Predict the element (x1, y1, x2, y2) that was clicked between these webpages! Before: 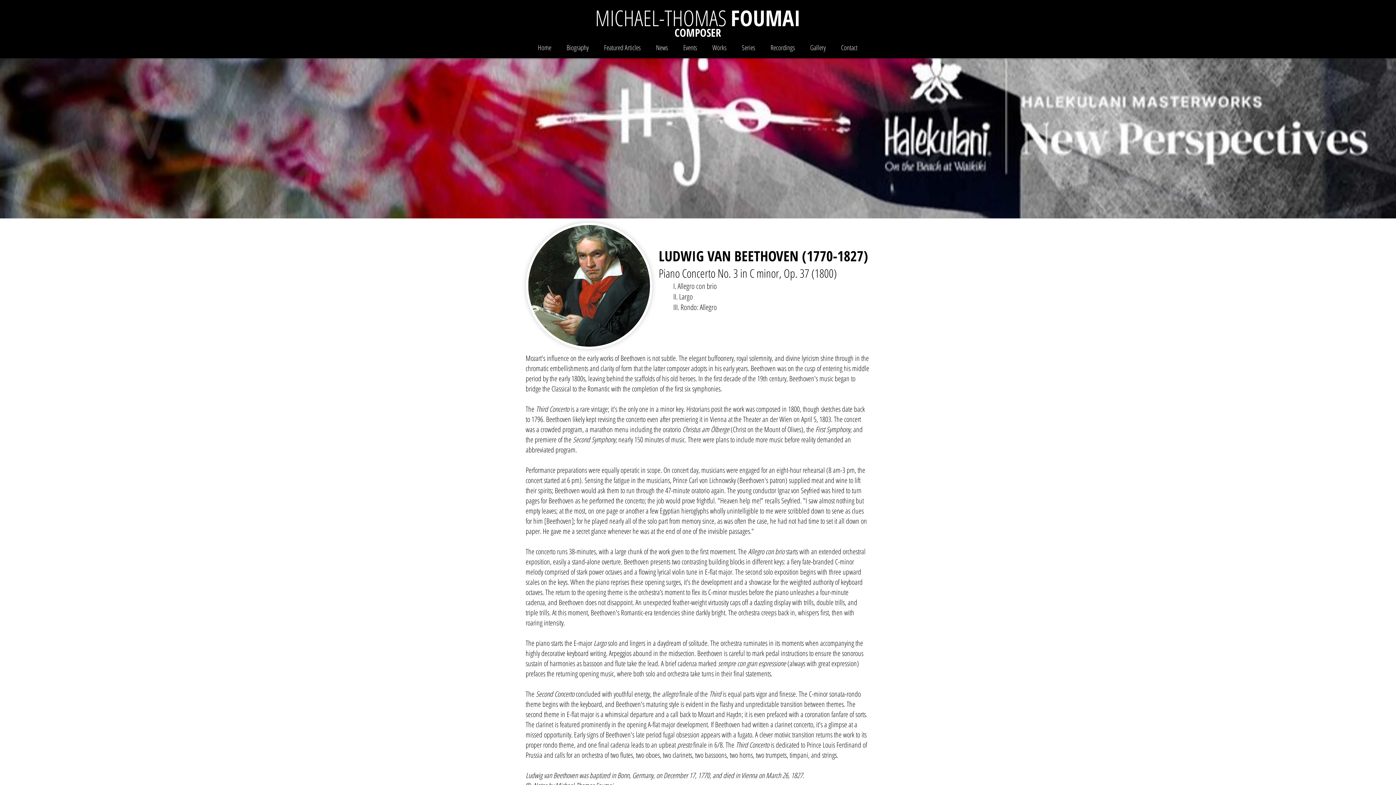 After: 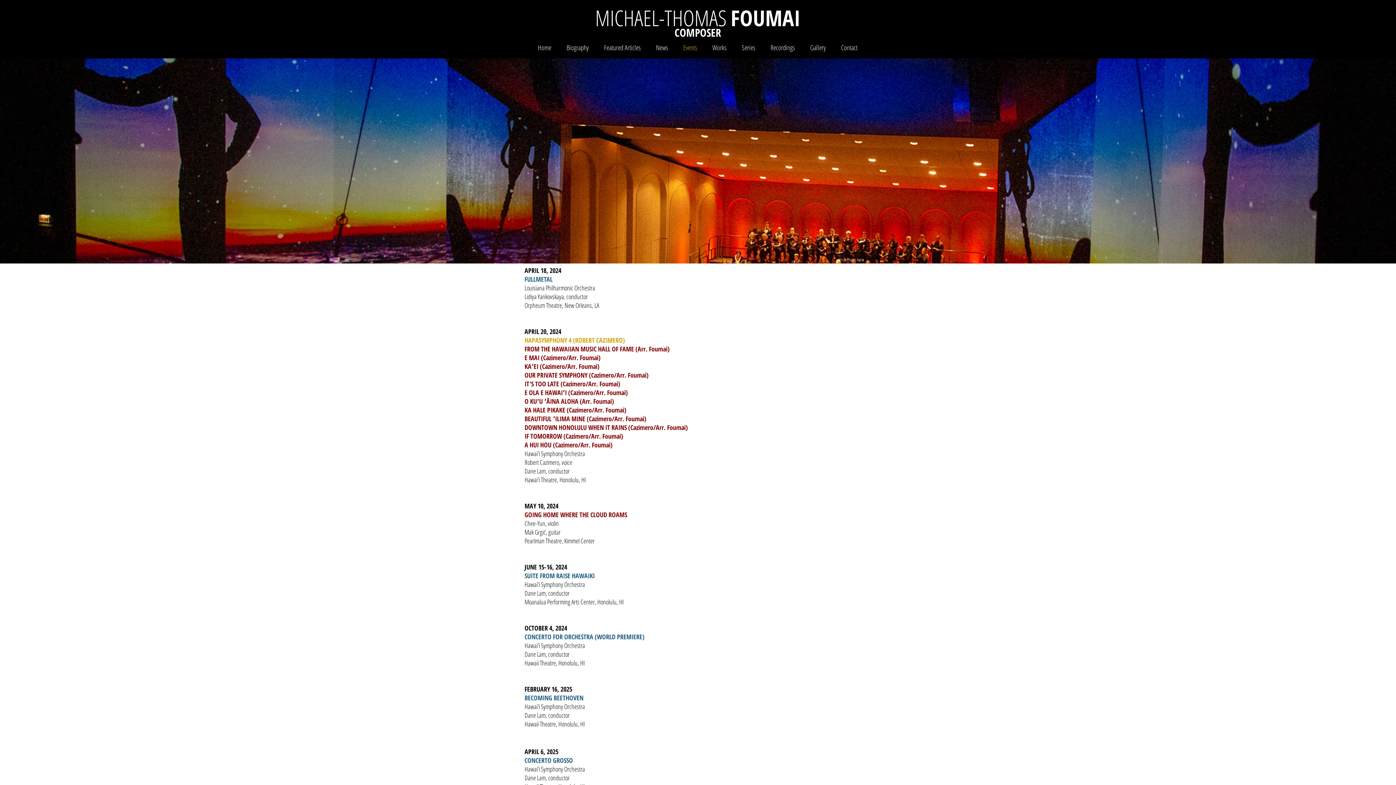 Action: label: Events bbox: (675, 42, 704, 53)